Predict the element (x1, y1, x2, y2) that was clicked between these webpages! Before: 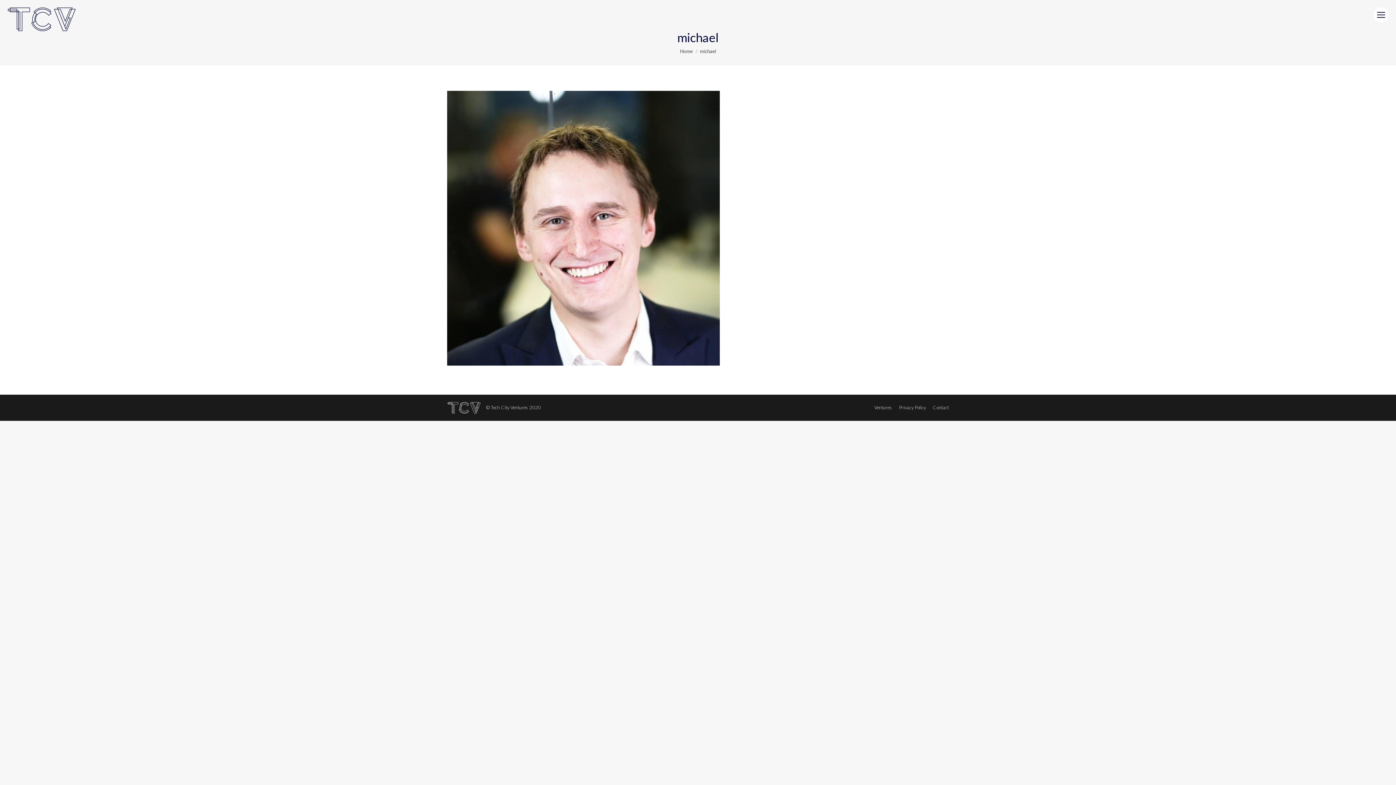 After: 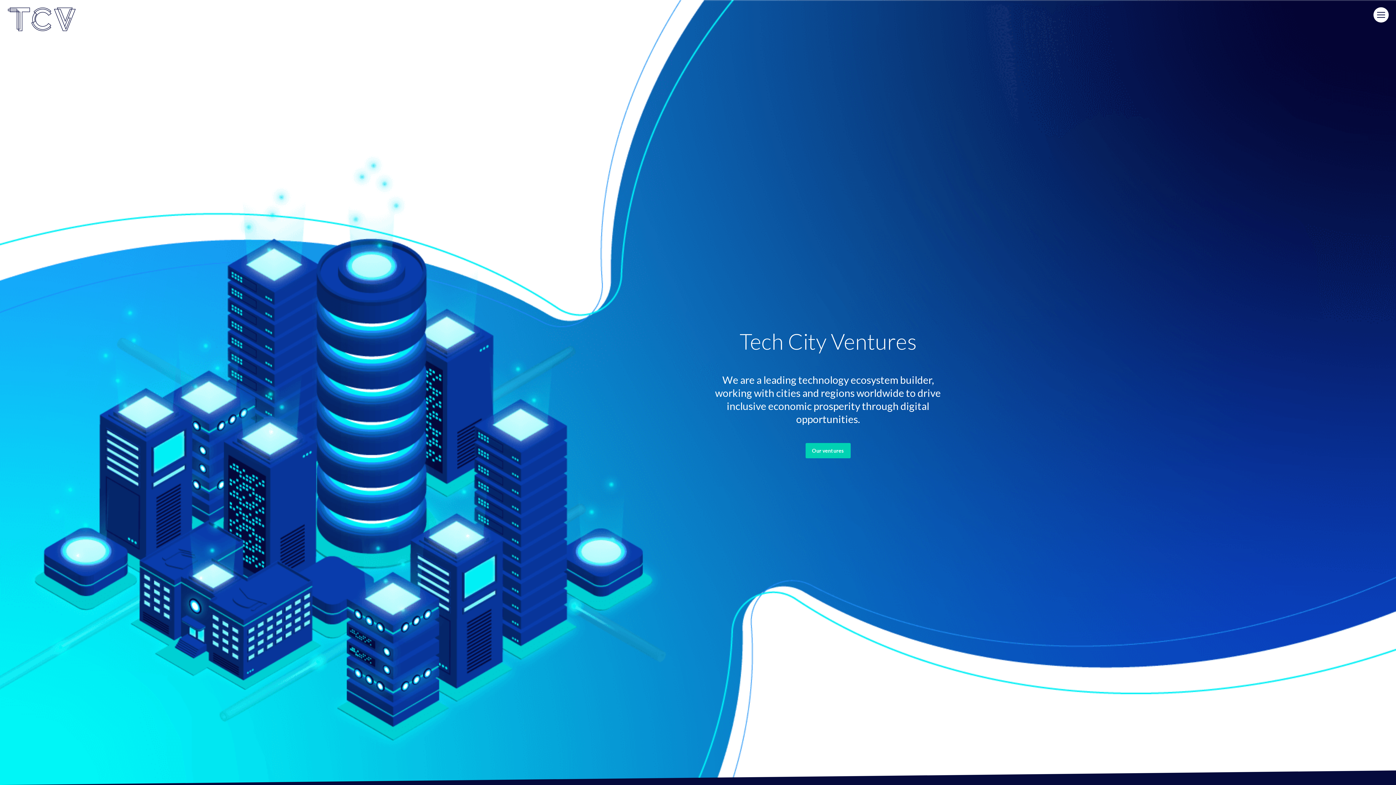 Action: bbox: (680, 48, 692, 54) label: Home